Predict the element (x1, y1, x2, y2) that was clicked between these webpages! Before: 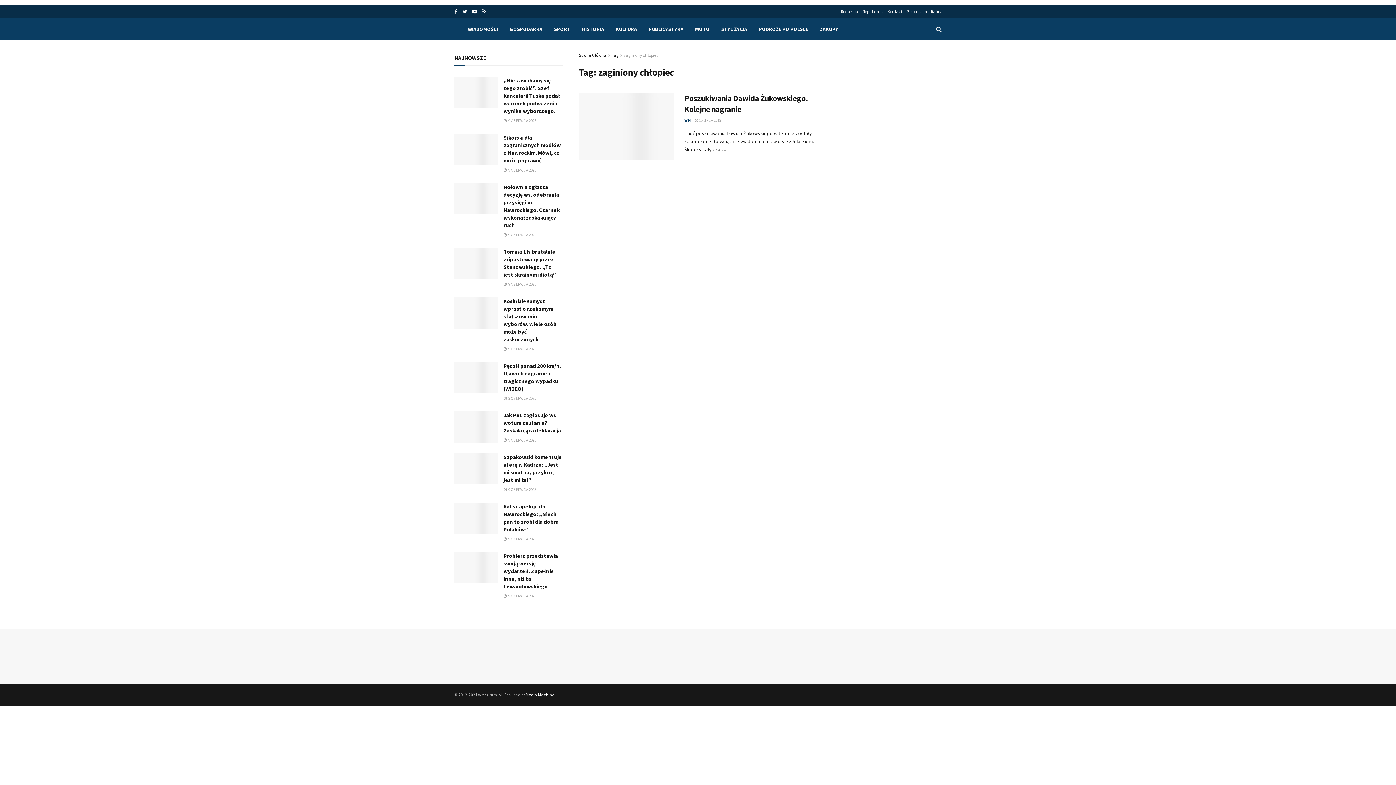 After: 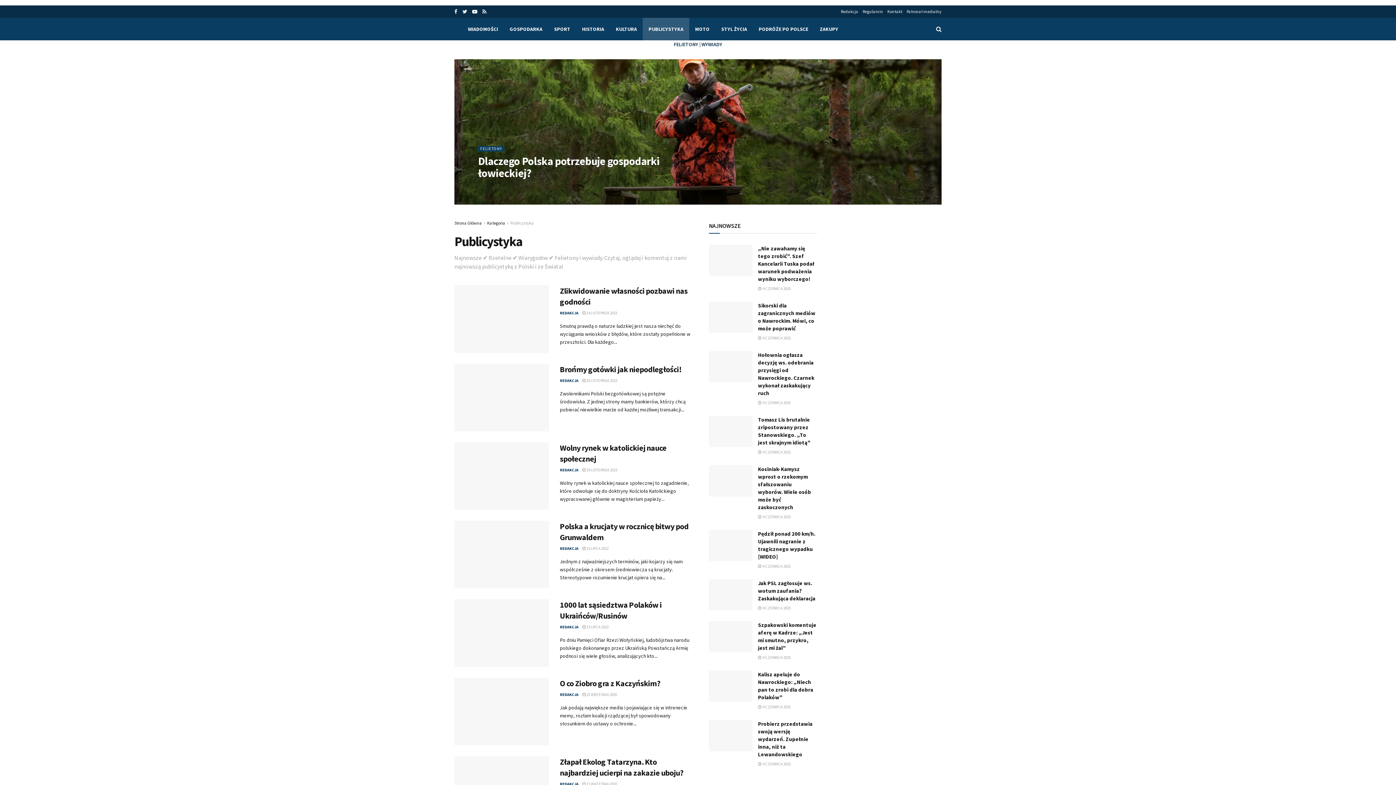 Action: label: PUBLICYSTYKA bbox: (642, 17, 689, 40)